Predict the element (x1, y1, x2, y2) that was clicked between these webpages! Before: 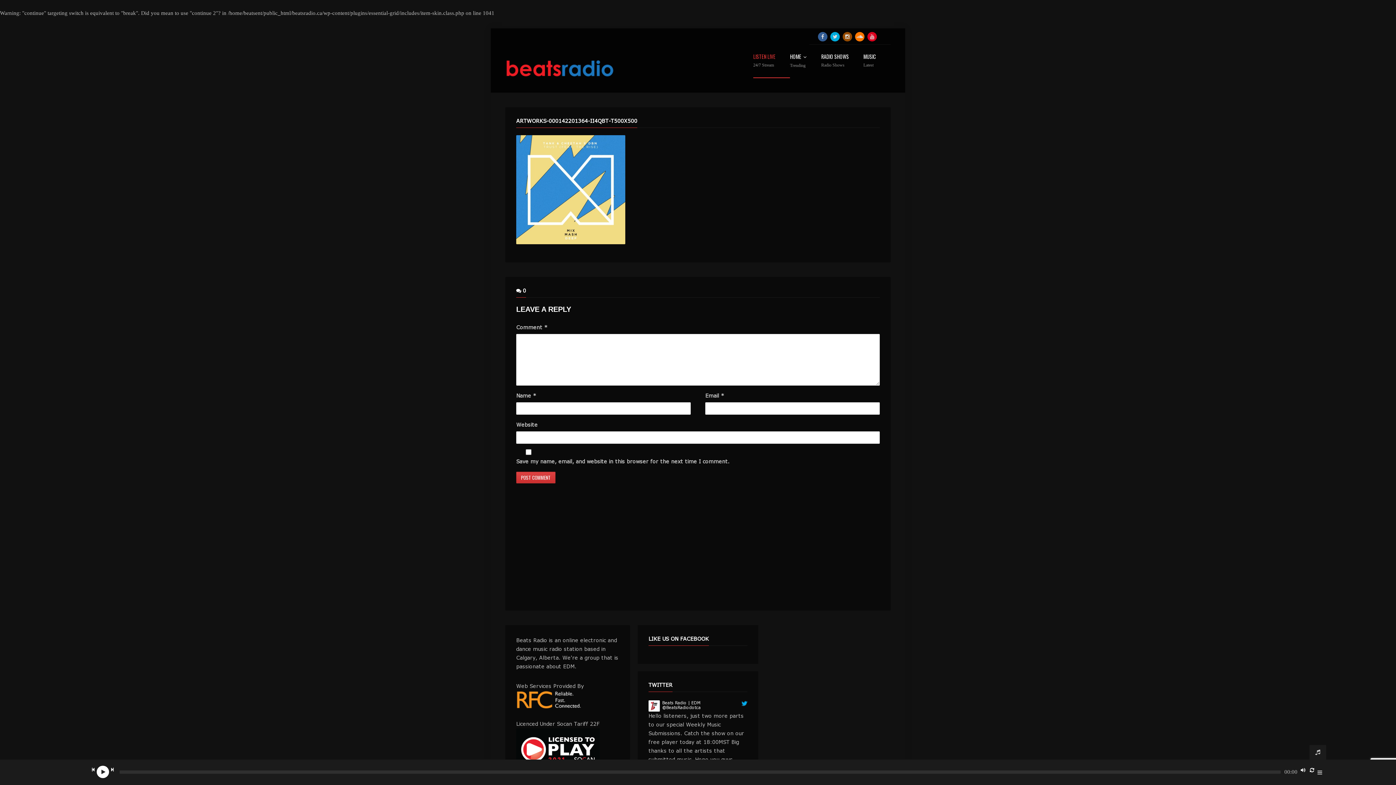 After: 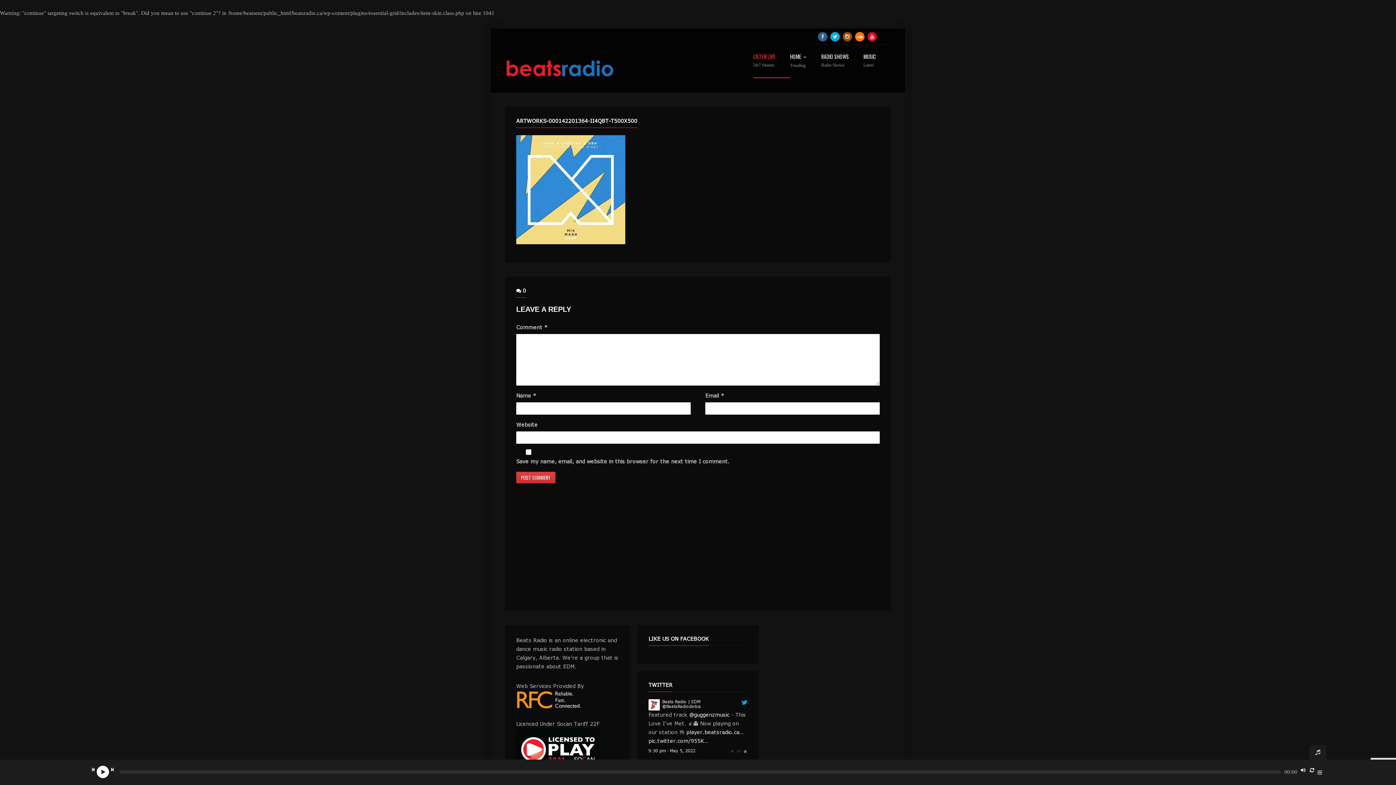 Action: bbox: (516, 728, 619, 771)